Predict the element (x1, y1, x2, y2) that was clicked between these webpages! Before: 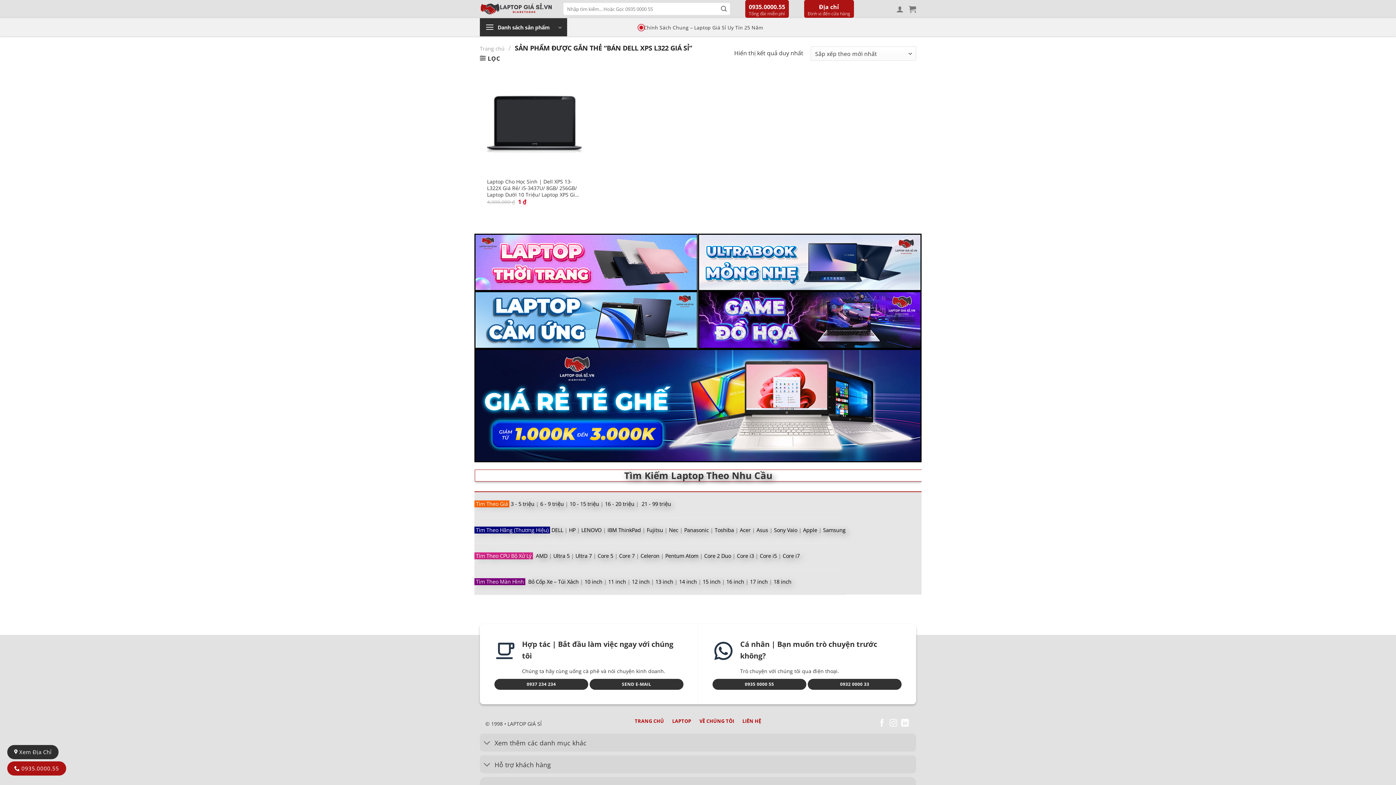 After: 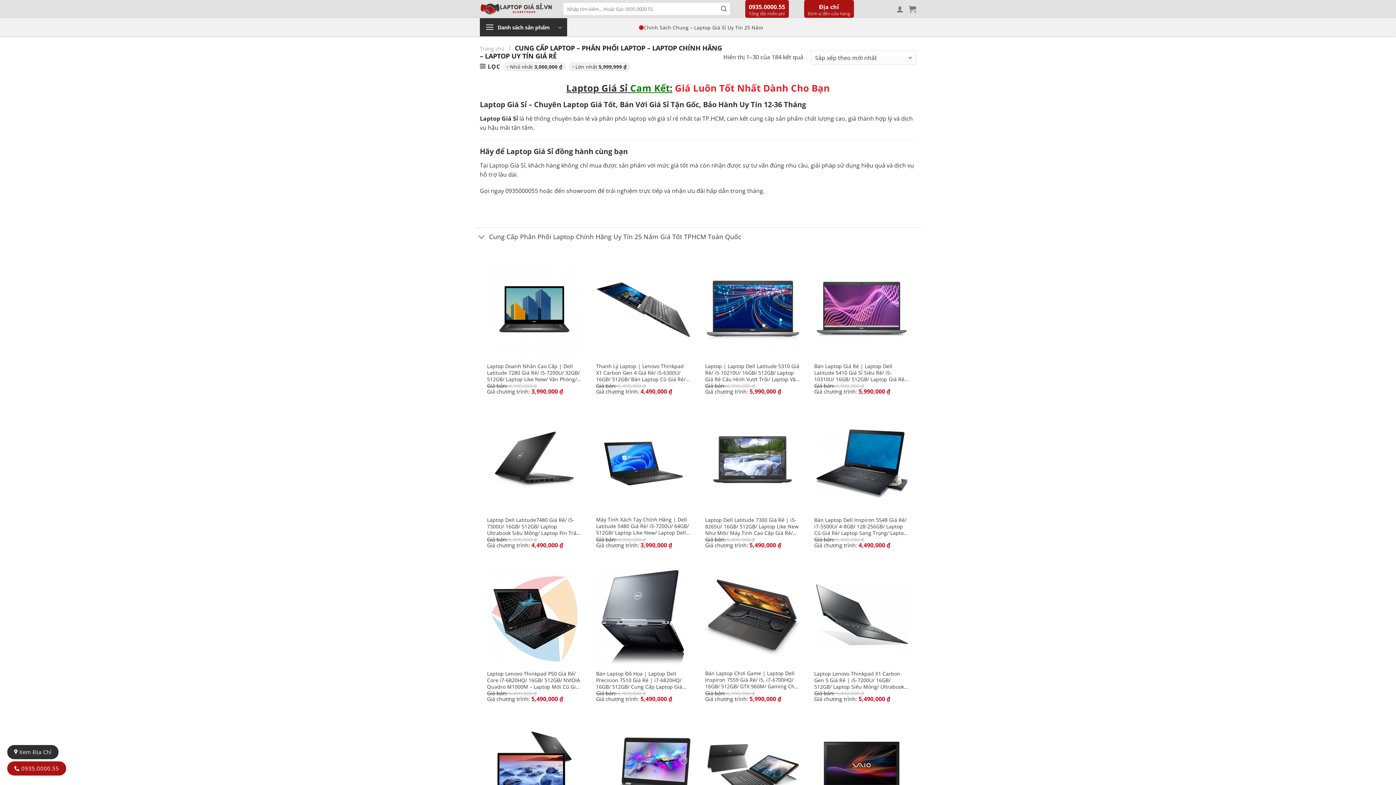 Action: bbox: (510, 500, 534, 507) label: 3 - 5 triệu